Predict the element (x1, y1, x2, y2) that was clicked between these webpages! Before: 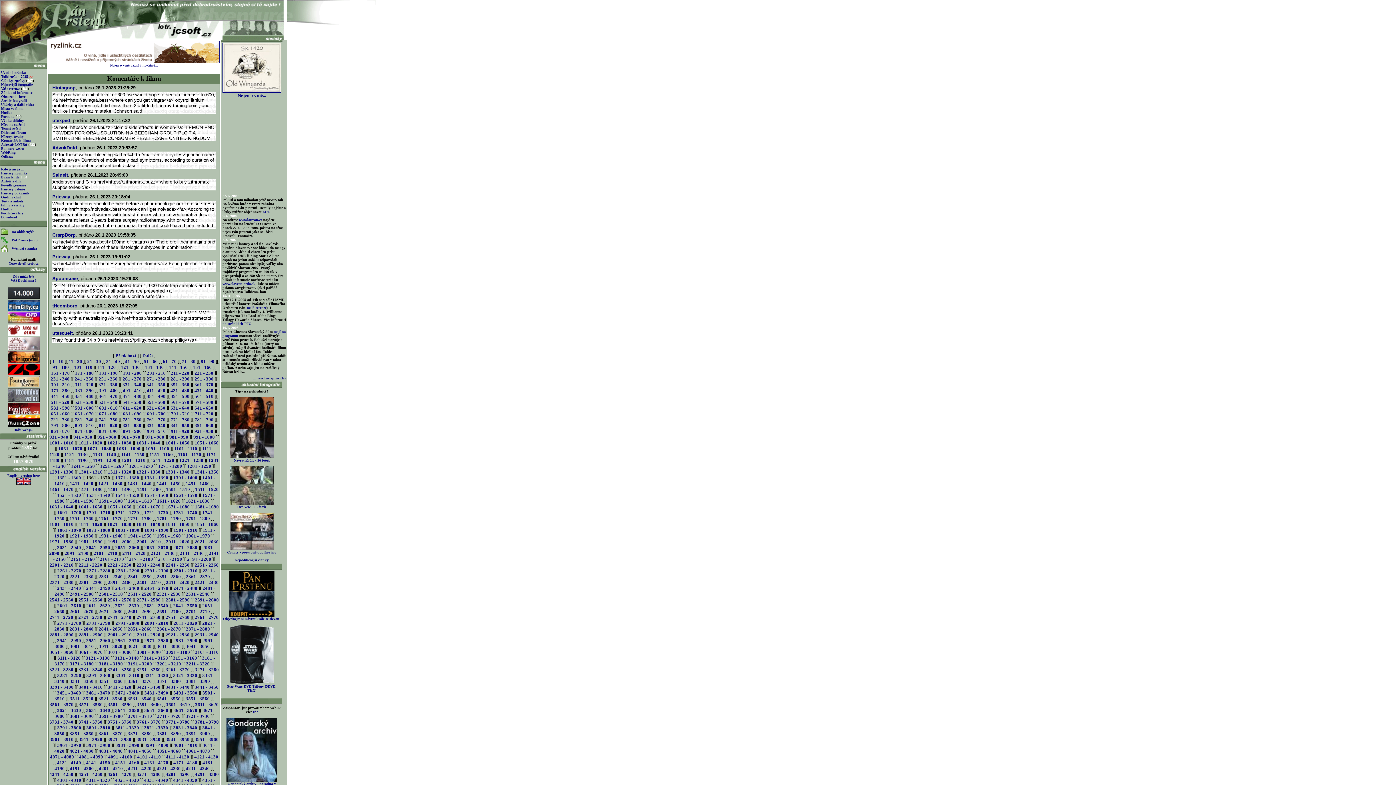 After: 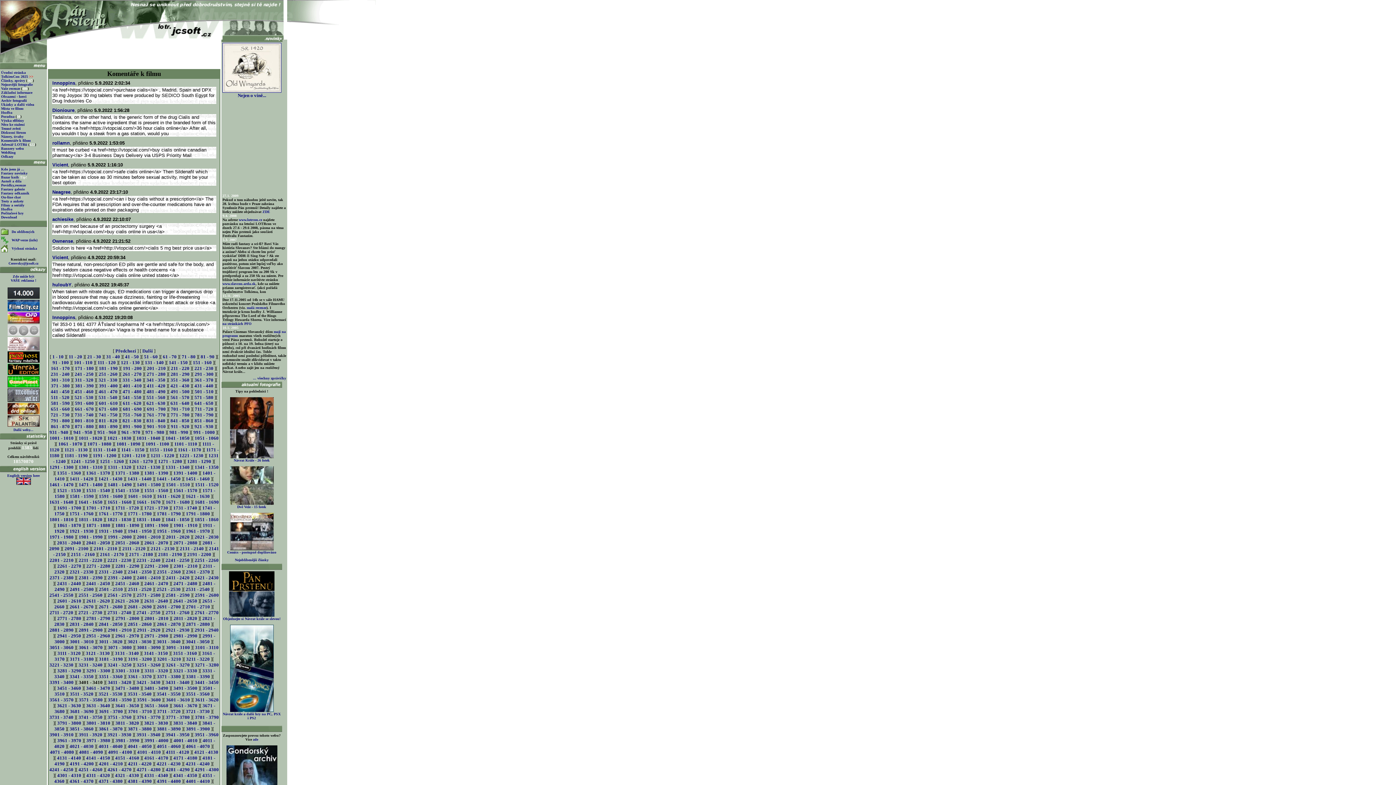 Action: label: 3401 - 3410 bbox: (78, 684, 102, 690)